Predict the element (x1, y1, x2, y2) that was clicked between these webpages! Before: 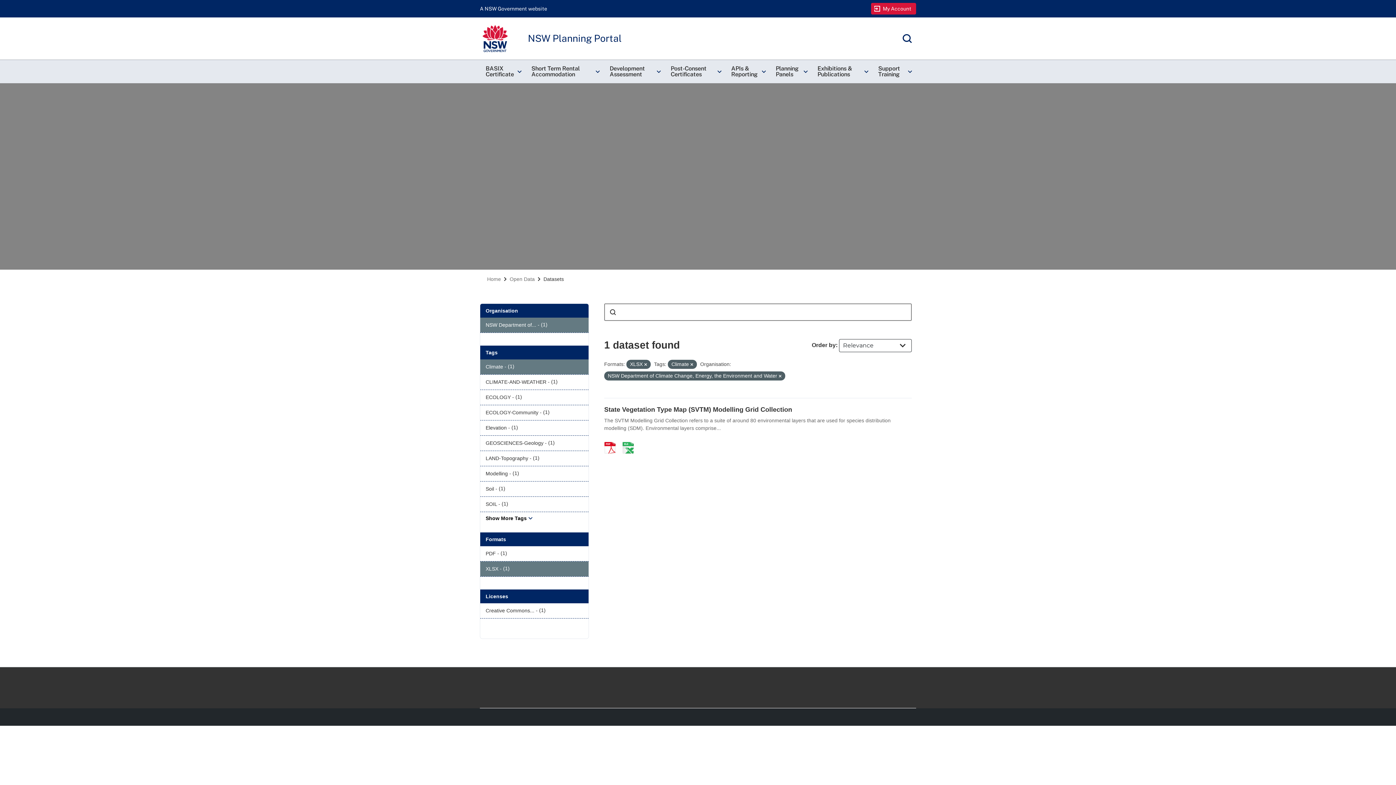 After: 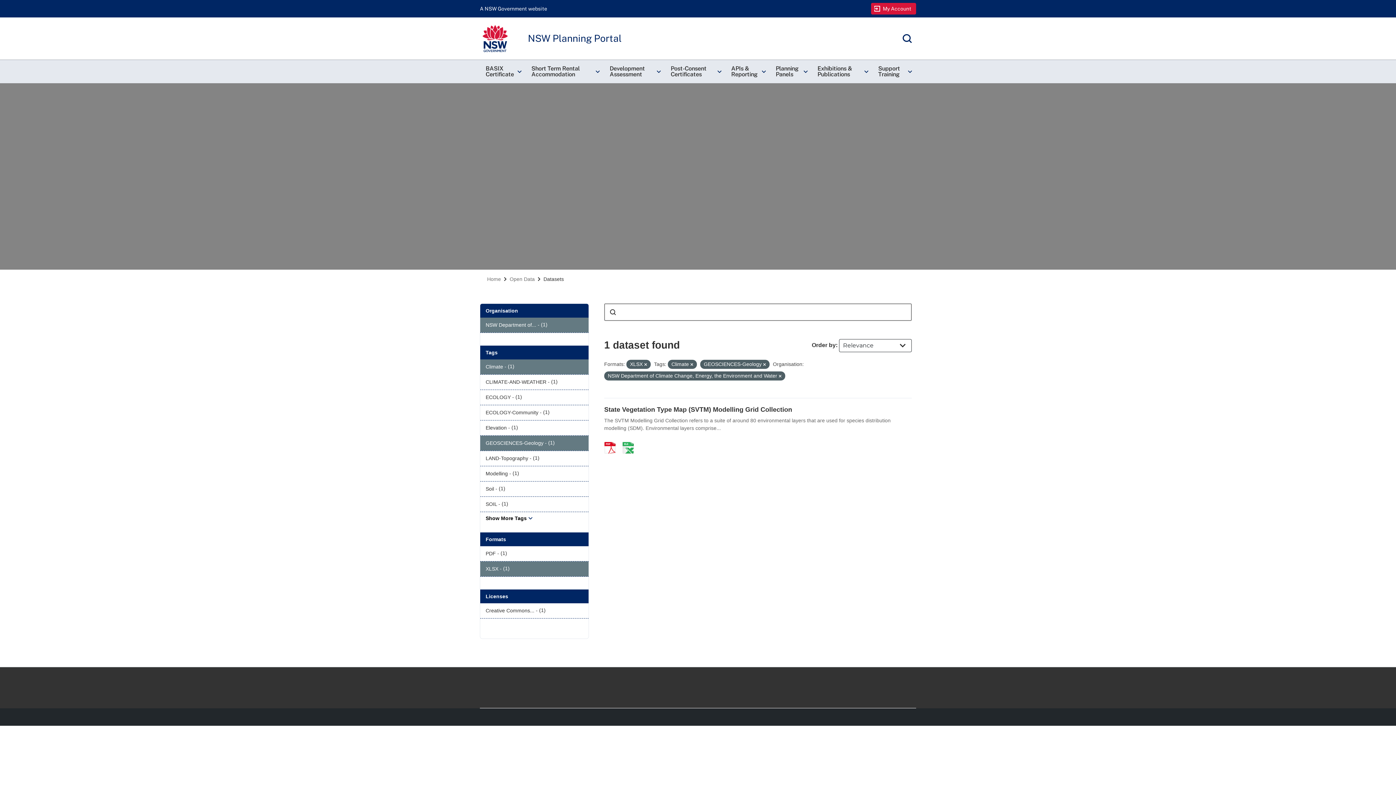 Action: bbox: (480, 436, 588, 450) label: GEOSCIENCES-Geology - (1)